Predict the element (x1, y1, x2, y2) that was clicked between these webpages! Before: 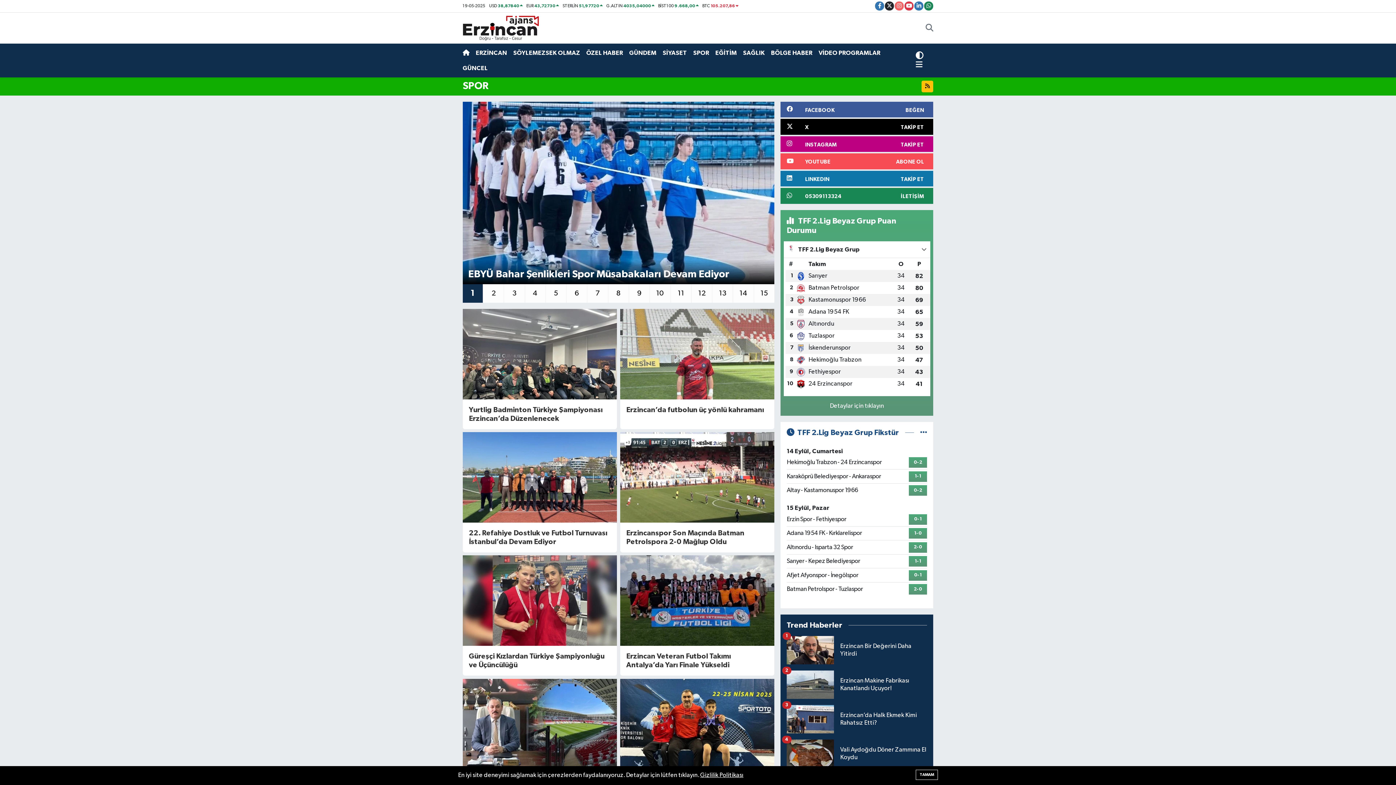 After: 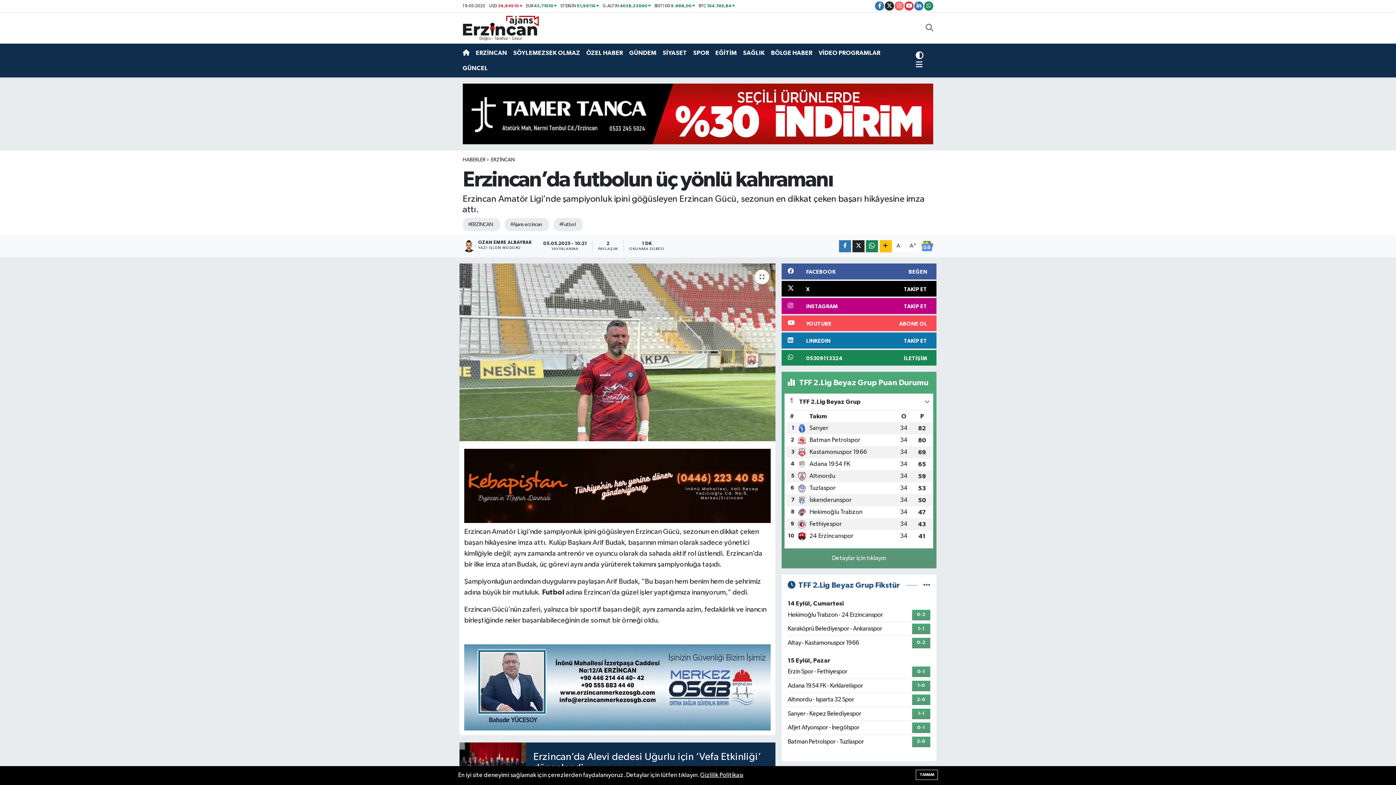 Action: bbox: (620, 309, 774, 399)